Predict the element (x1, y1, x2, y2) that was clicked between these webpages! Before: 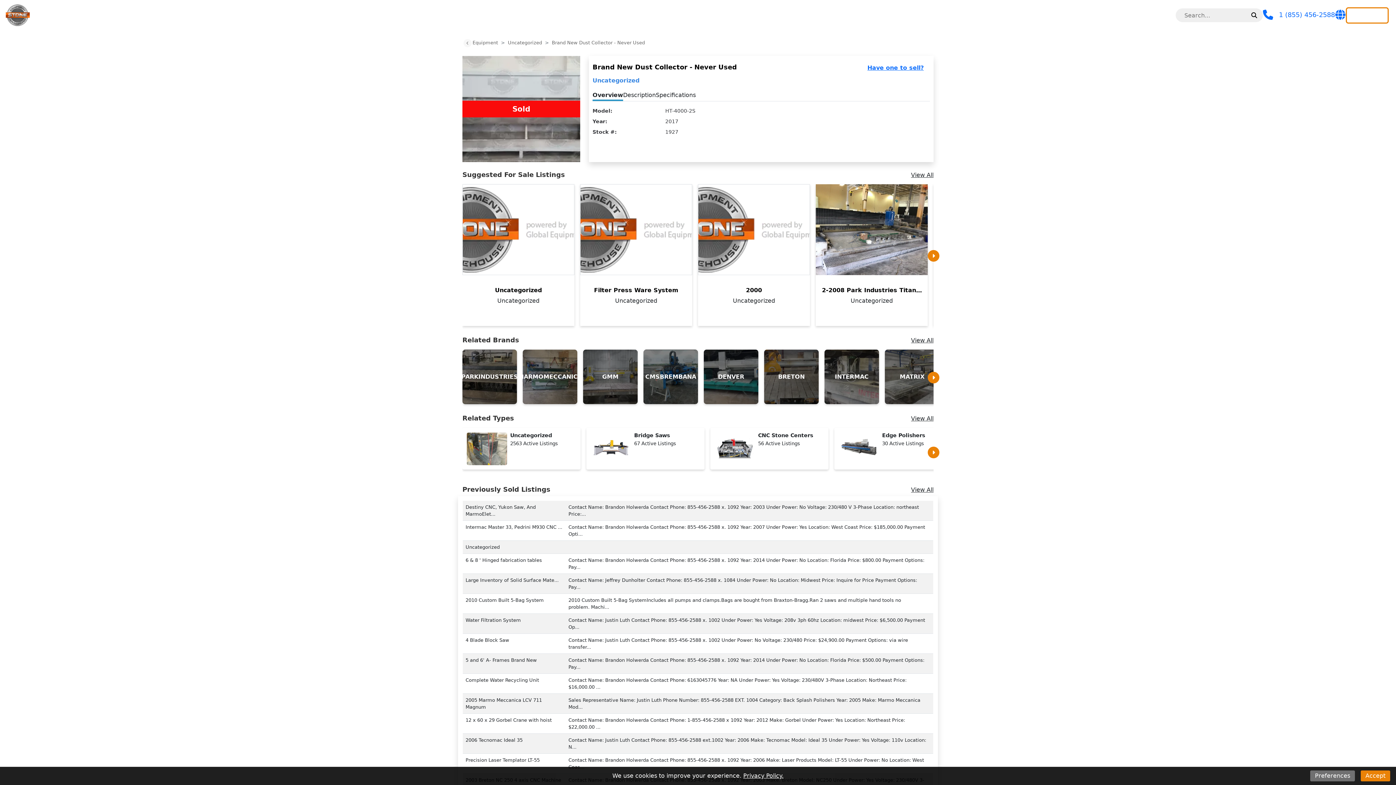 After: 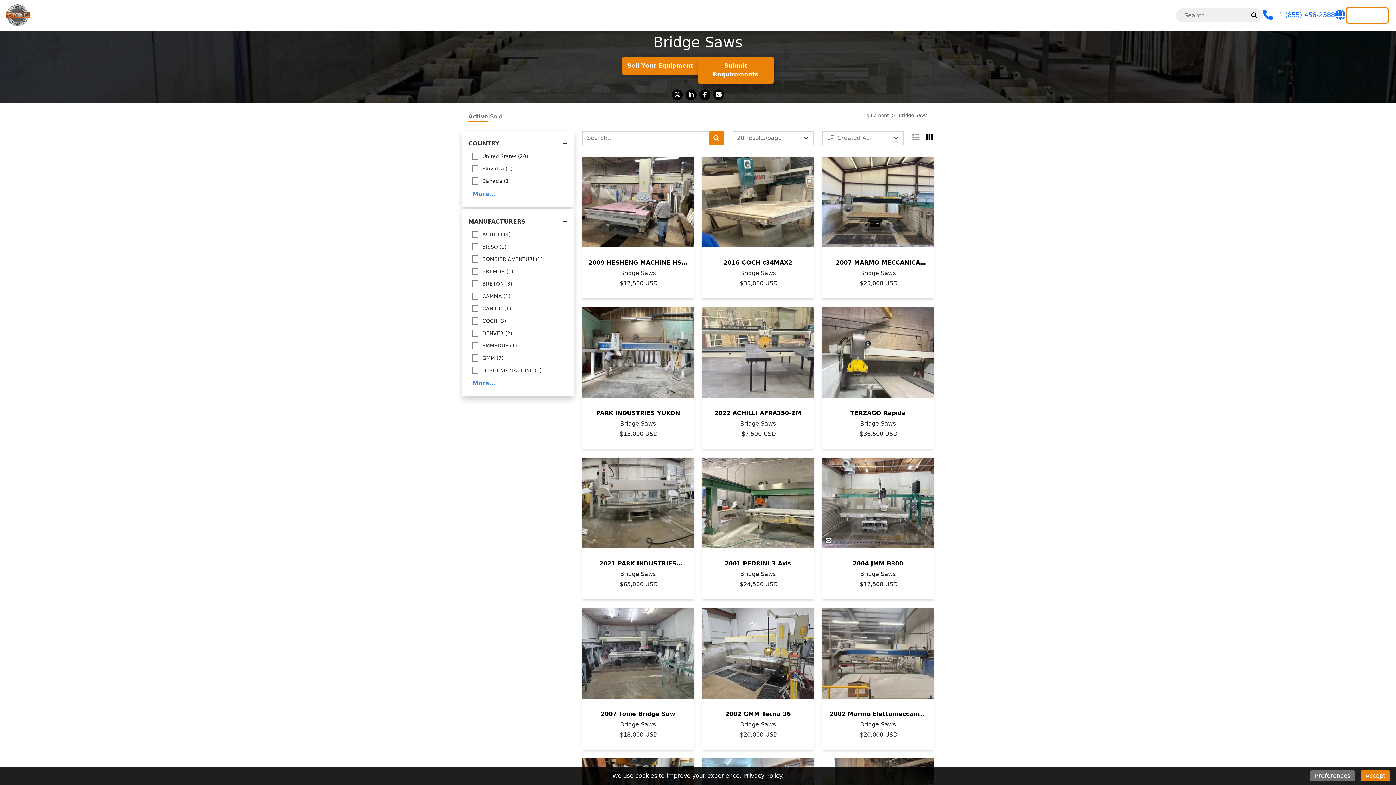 Action: label: Bridge Saws
67 Active Listings bbox: (634, 432, 697, 447)